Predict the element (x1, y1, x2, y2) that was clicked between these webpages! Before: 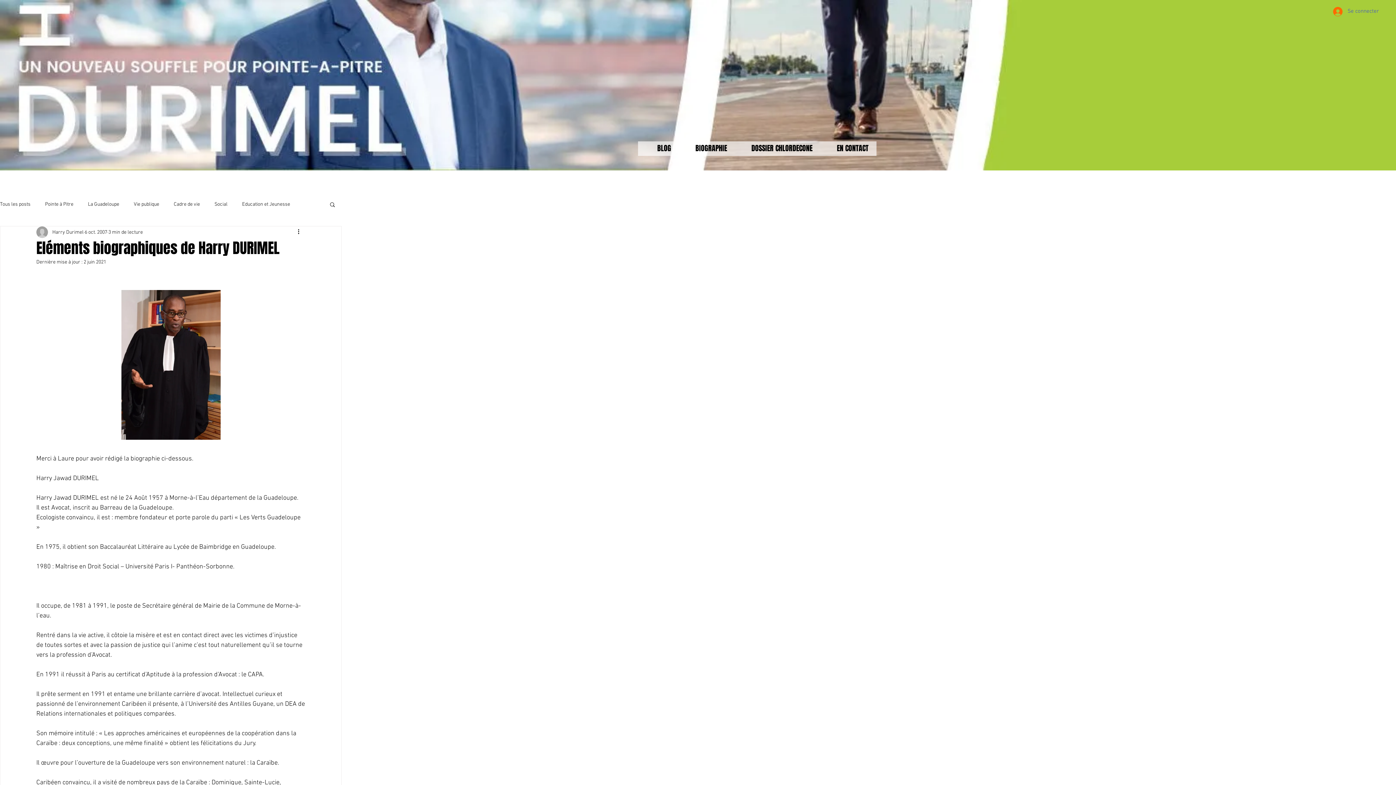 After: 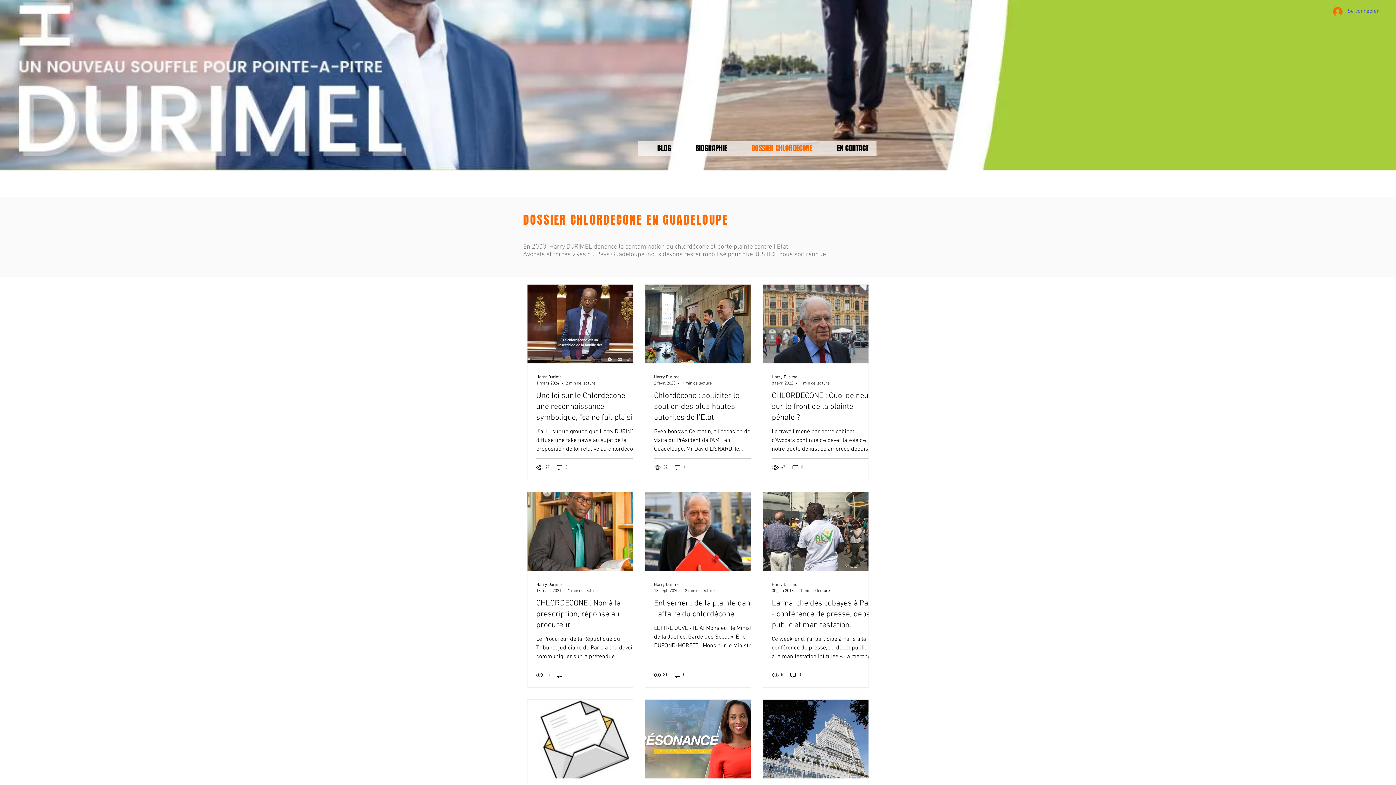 Action: label: DOSSIER CHLORDECONE bbox: (732, 143, 818, 153)